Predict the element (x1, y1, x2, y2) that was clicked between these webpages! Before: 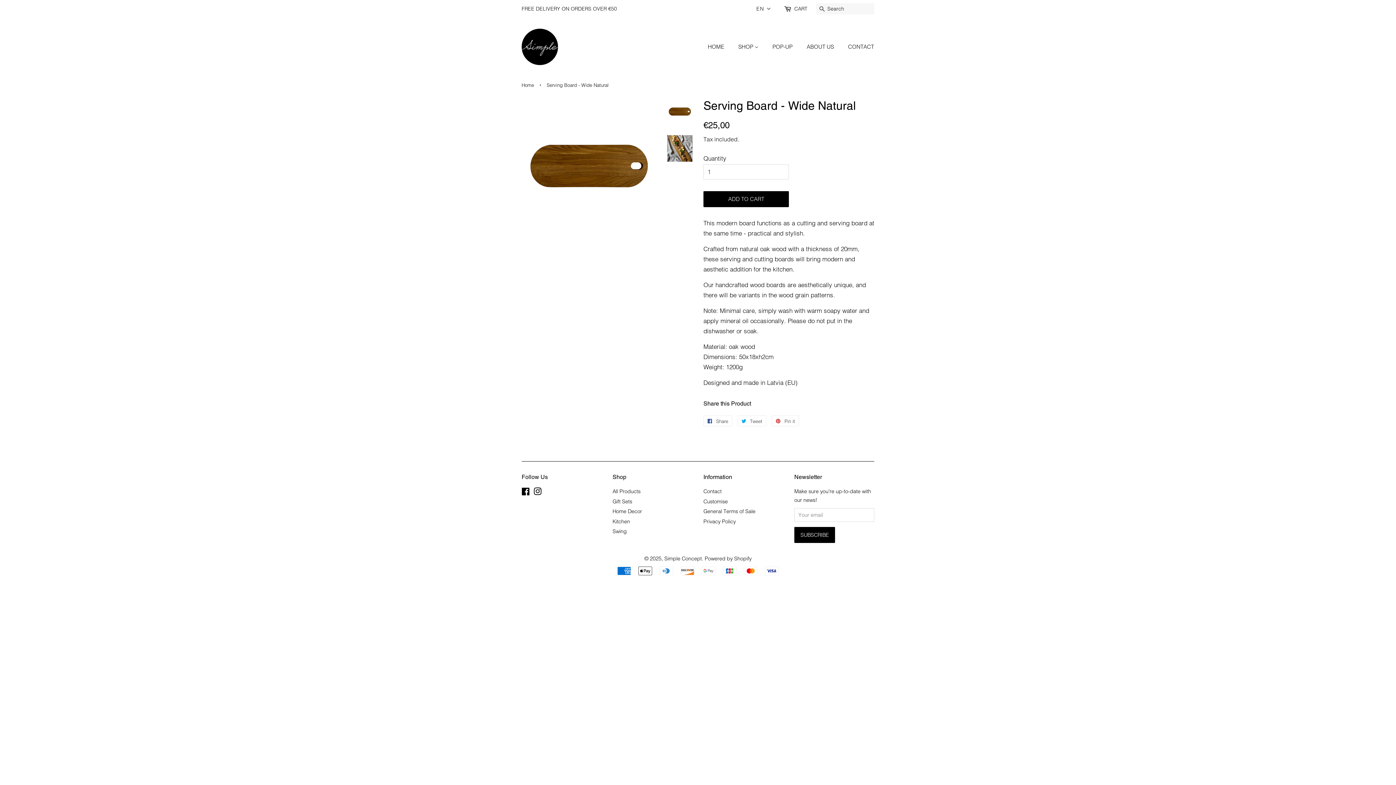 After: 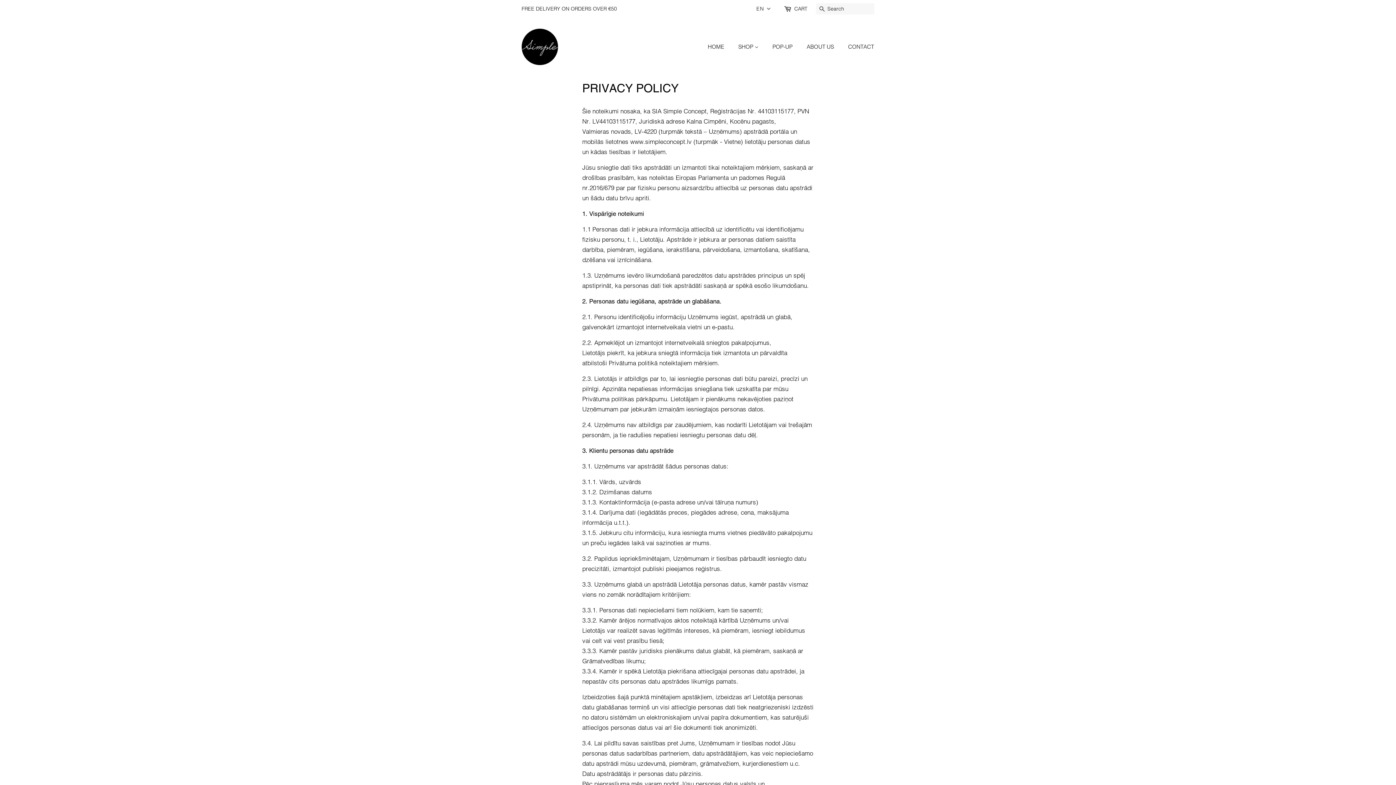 Action: label: Privacy Policy bbox: (703, 518, 736, 525)